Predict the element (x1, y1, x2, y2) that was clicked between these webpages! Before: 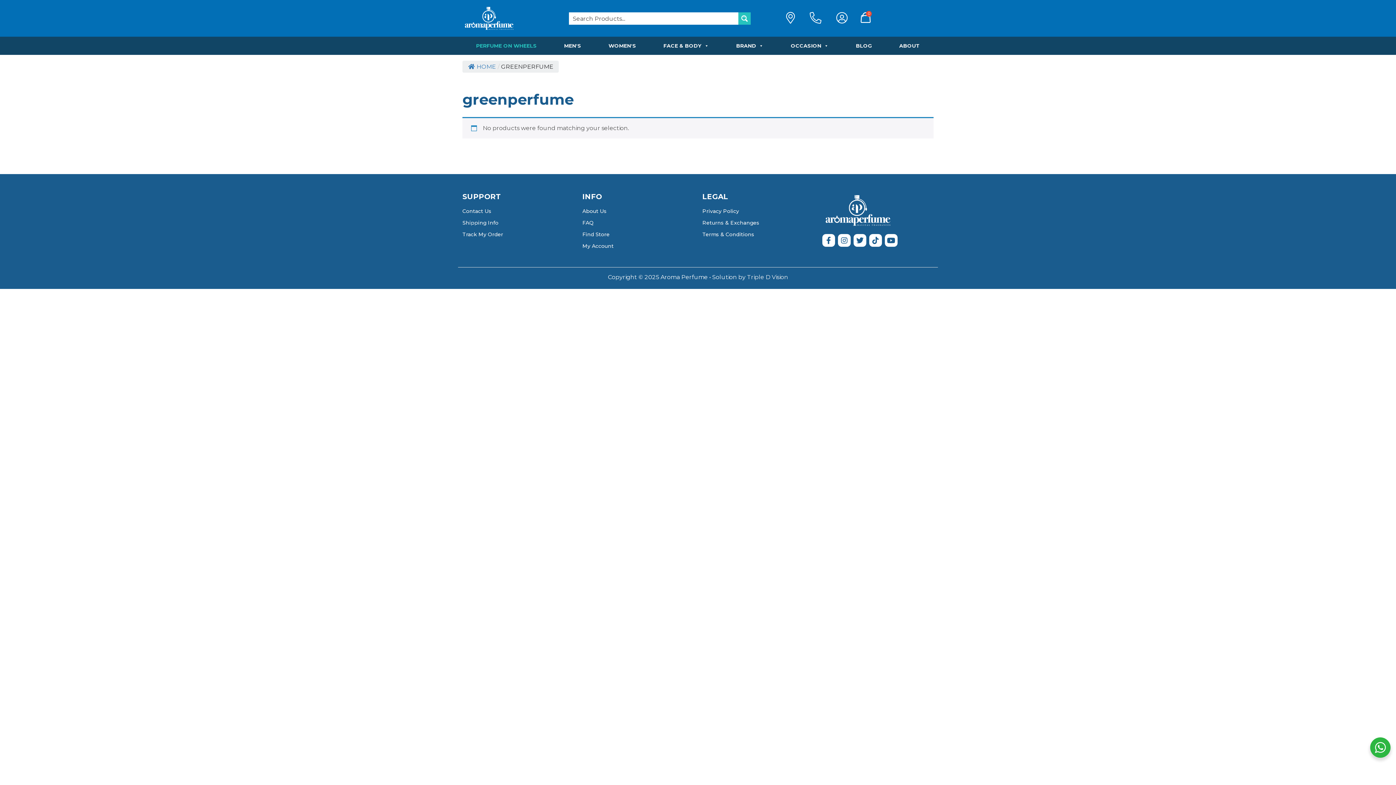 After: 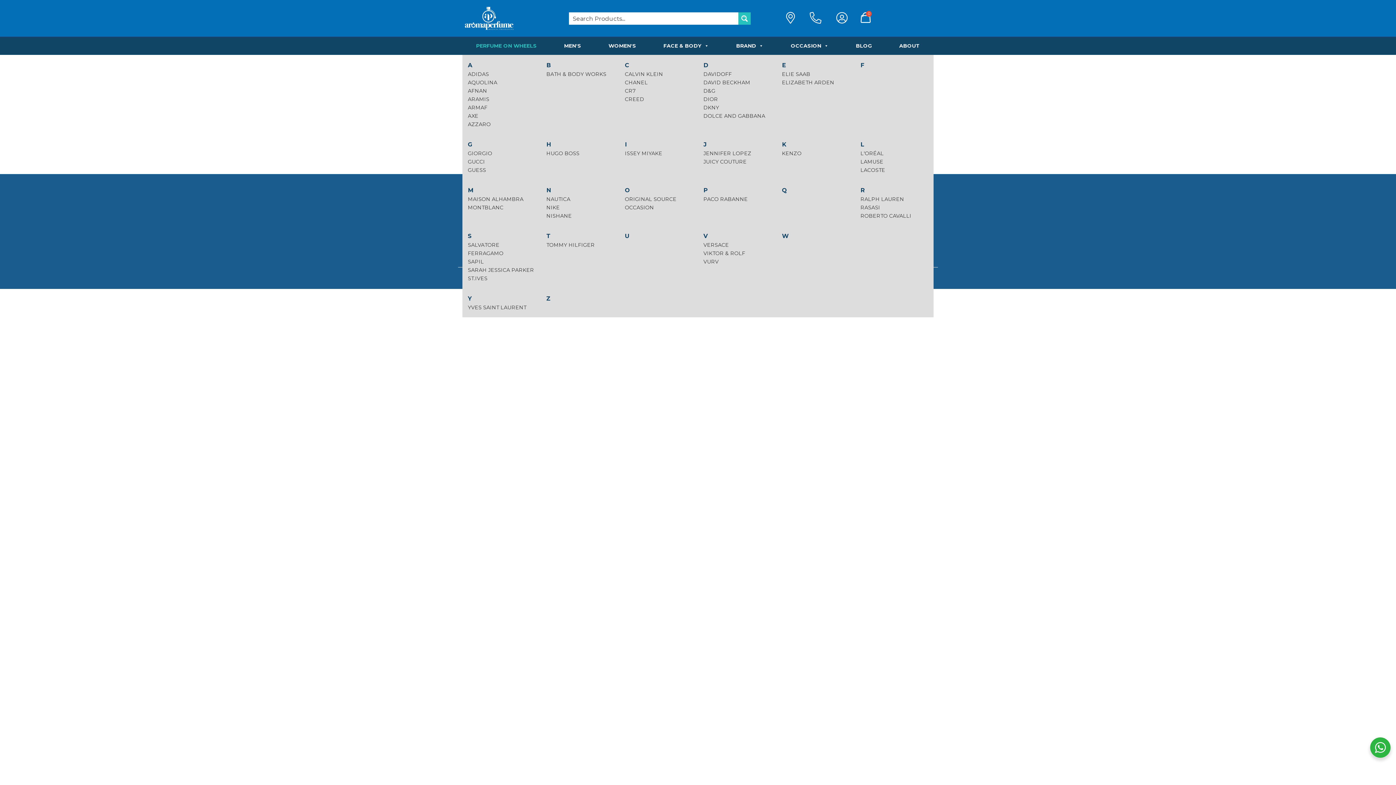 Action: bbox: (722, 38, 777, 53) label: BRAND